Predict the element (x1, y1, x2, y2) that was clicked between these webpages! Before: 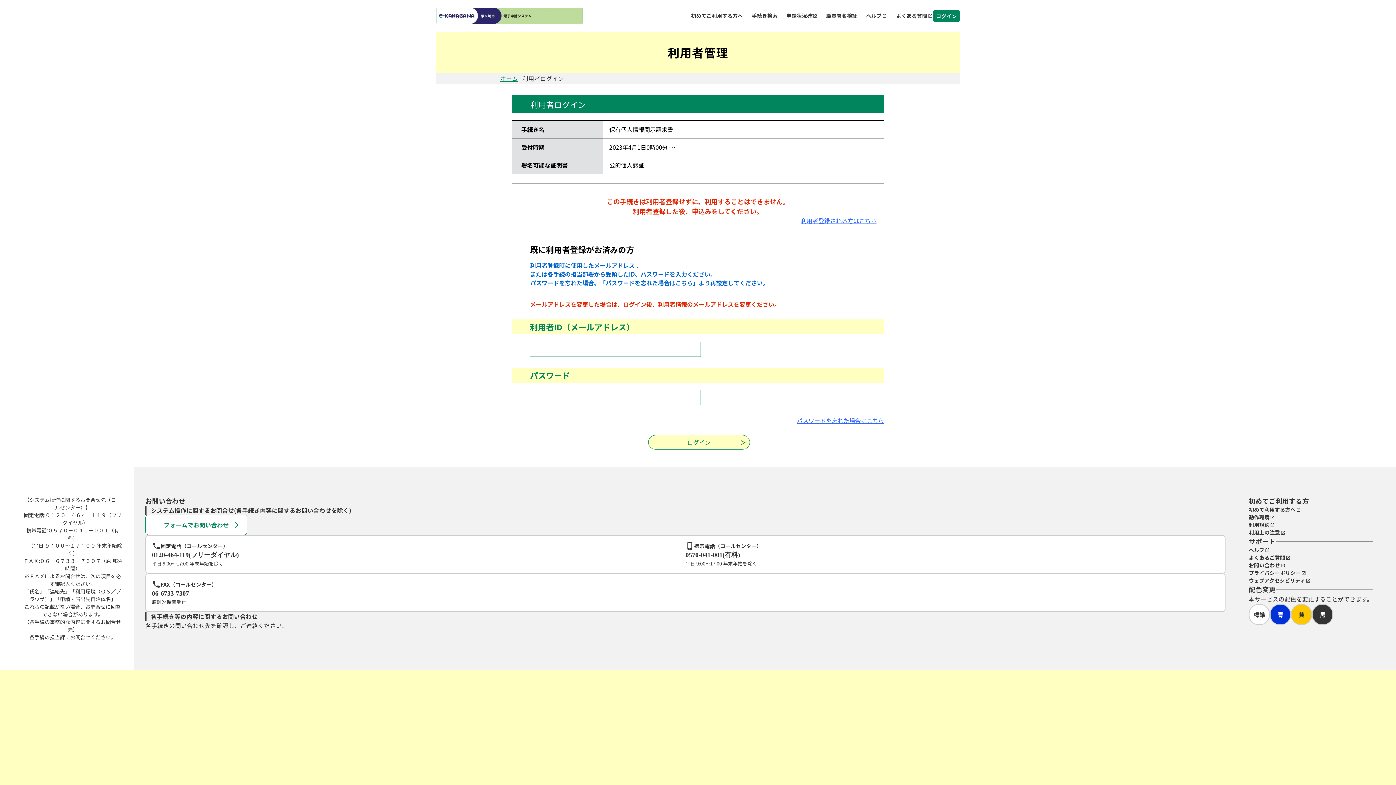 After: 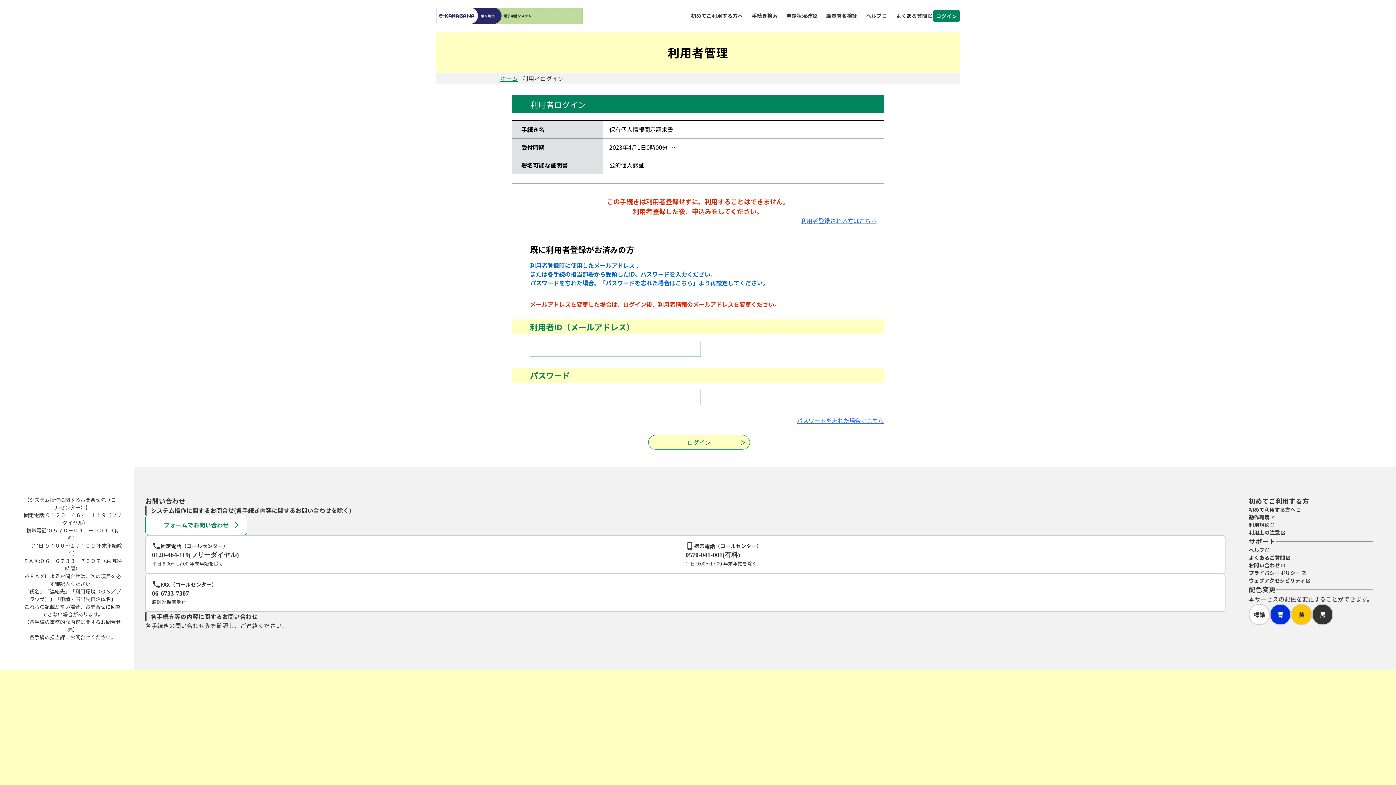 Action: bbox: (1249, 506, 1295, 513) label: 初めて利用する方へ